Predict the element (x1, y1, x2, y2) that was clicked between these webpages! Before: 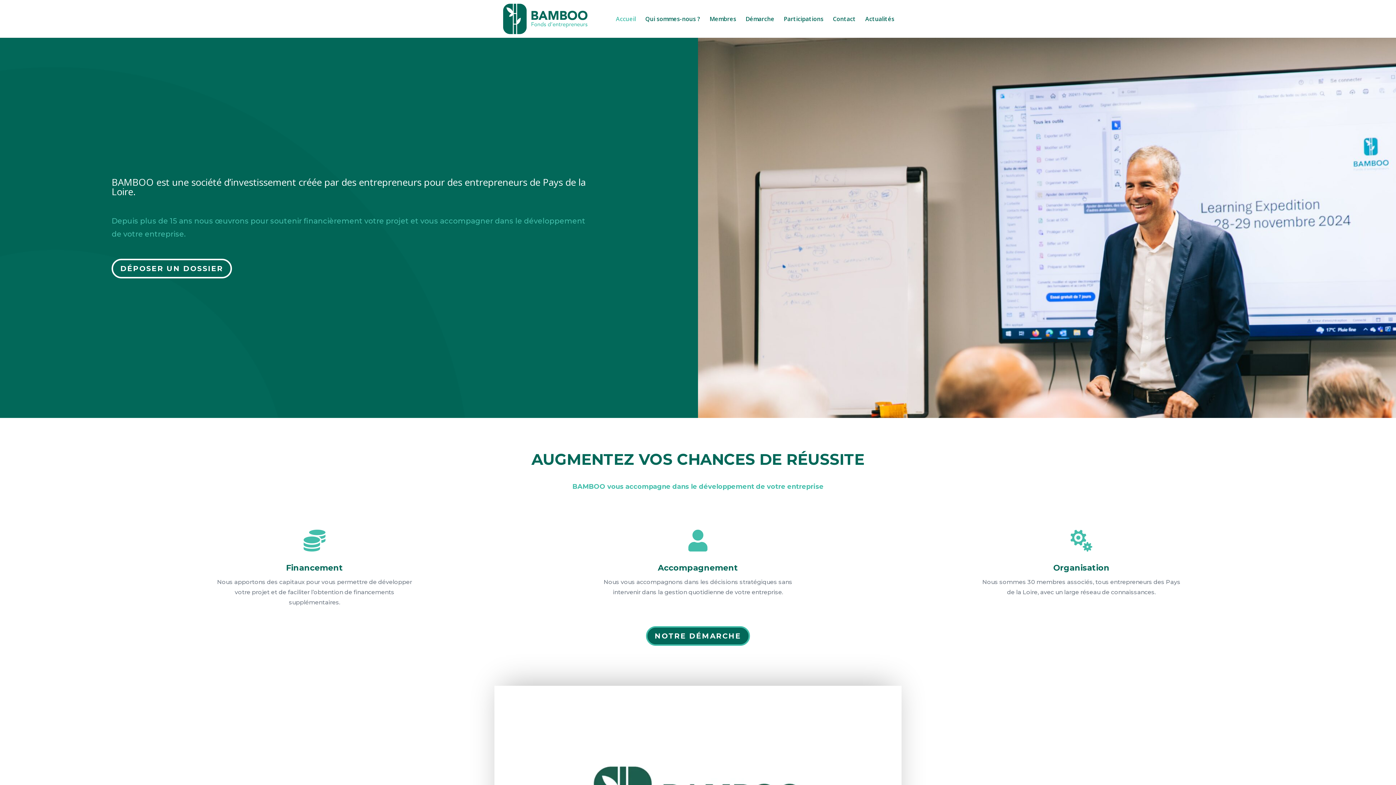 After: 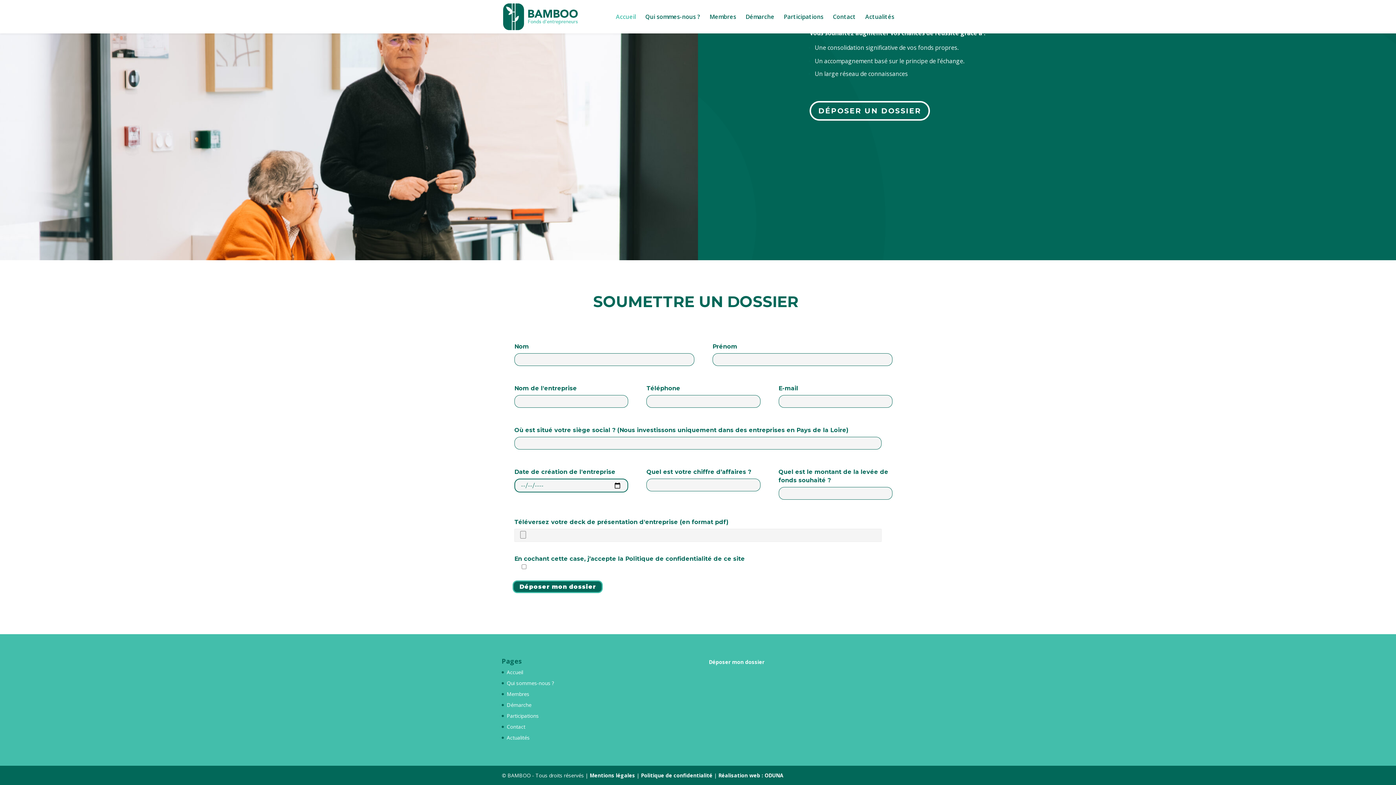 Action: label: DÉPOSER UN DOSSIER bbox: (111, 258, 232, 278)